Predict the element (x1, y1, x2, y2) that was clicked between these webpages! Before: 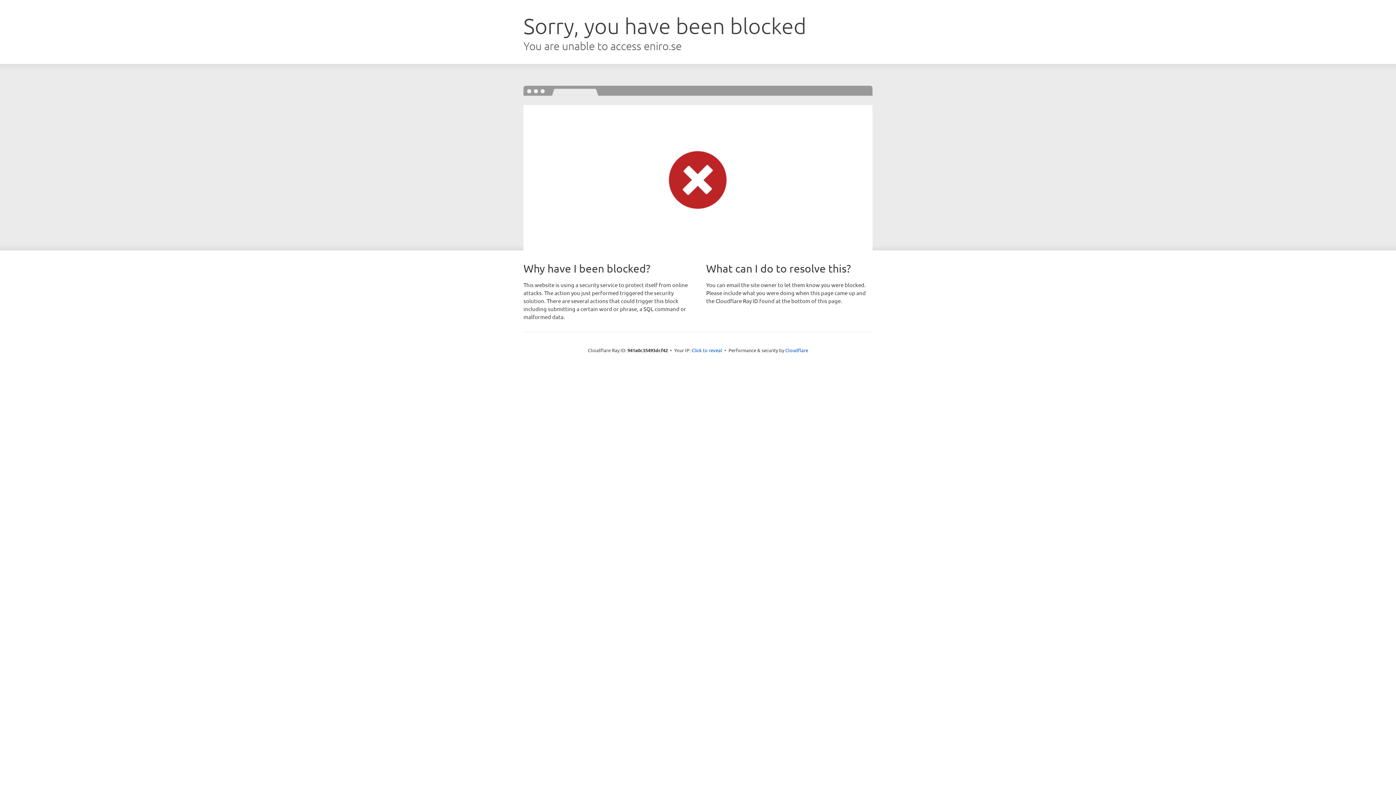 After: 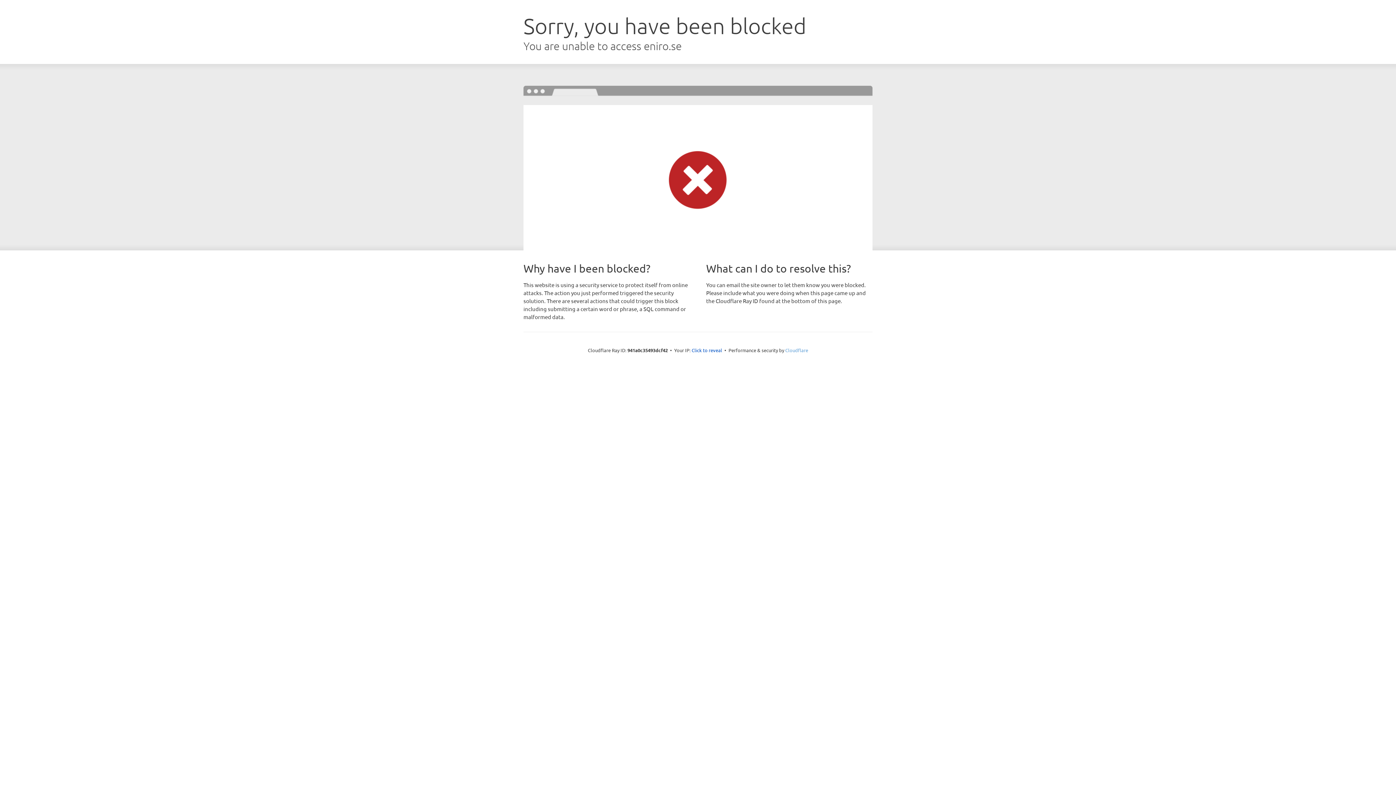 Action: label: Cloudflare bbox: (785, 347, 808, 353)